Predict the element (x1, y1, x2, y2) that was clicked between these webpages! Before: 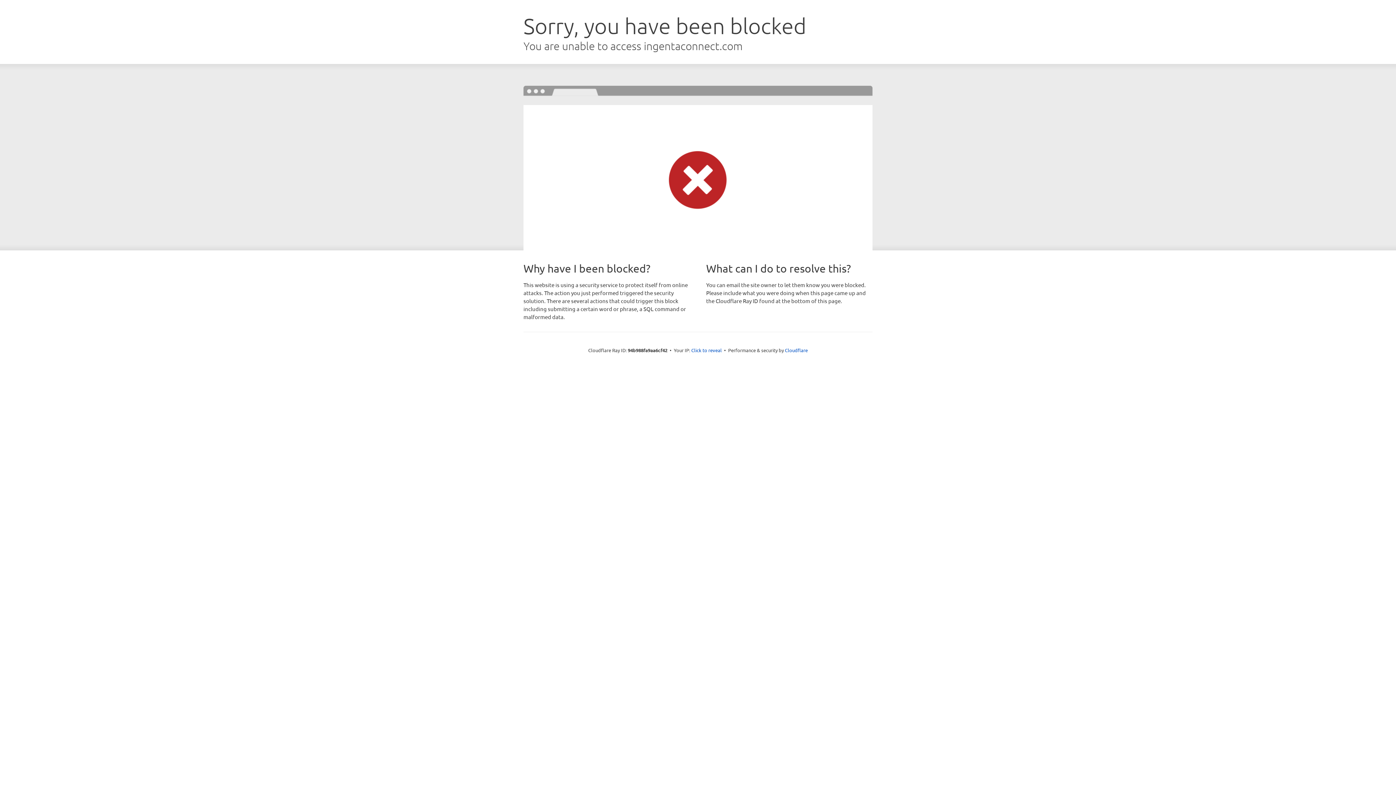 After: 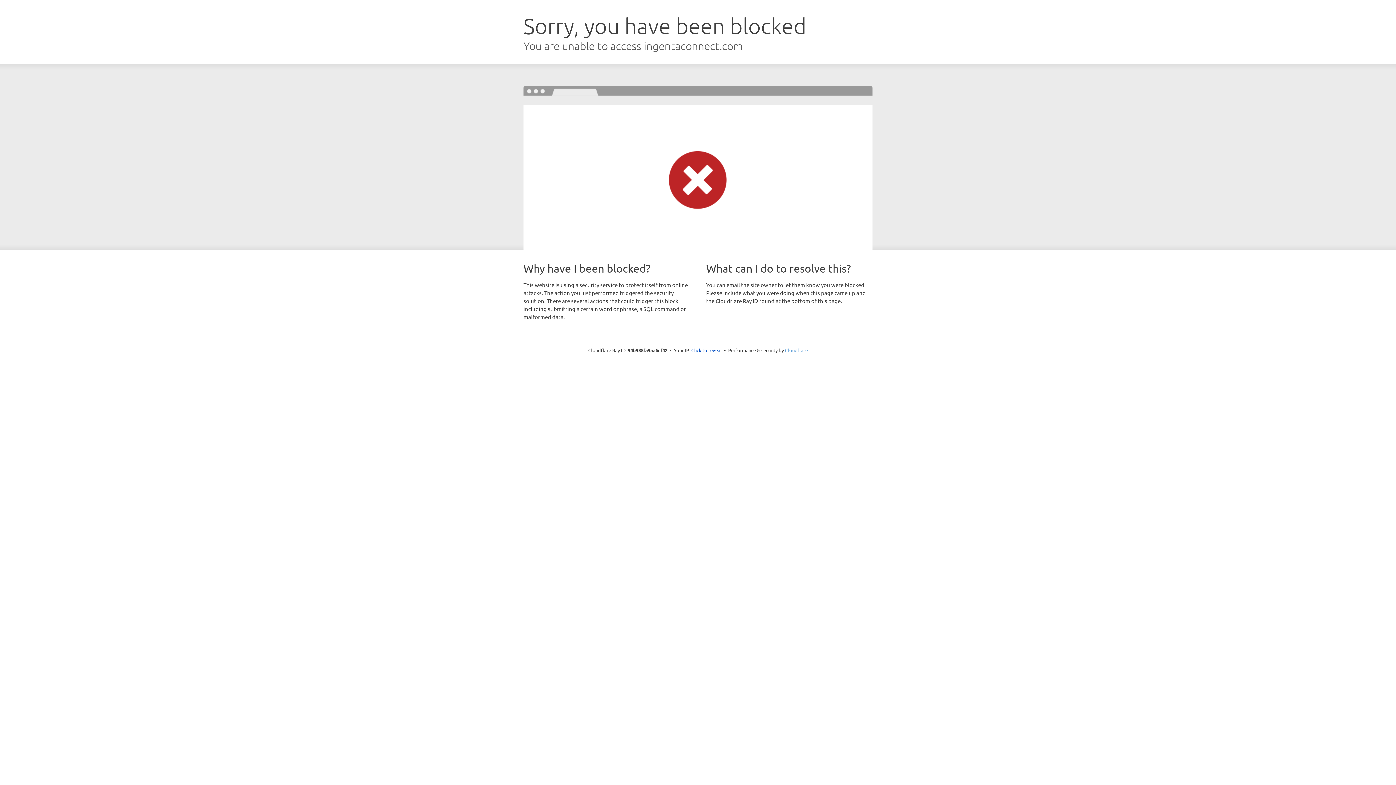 Action: bbox: (785, 347, 808, 353) label: Cloudflare